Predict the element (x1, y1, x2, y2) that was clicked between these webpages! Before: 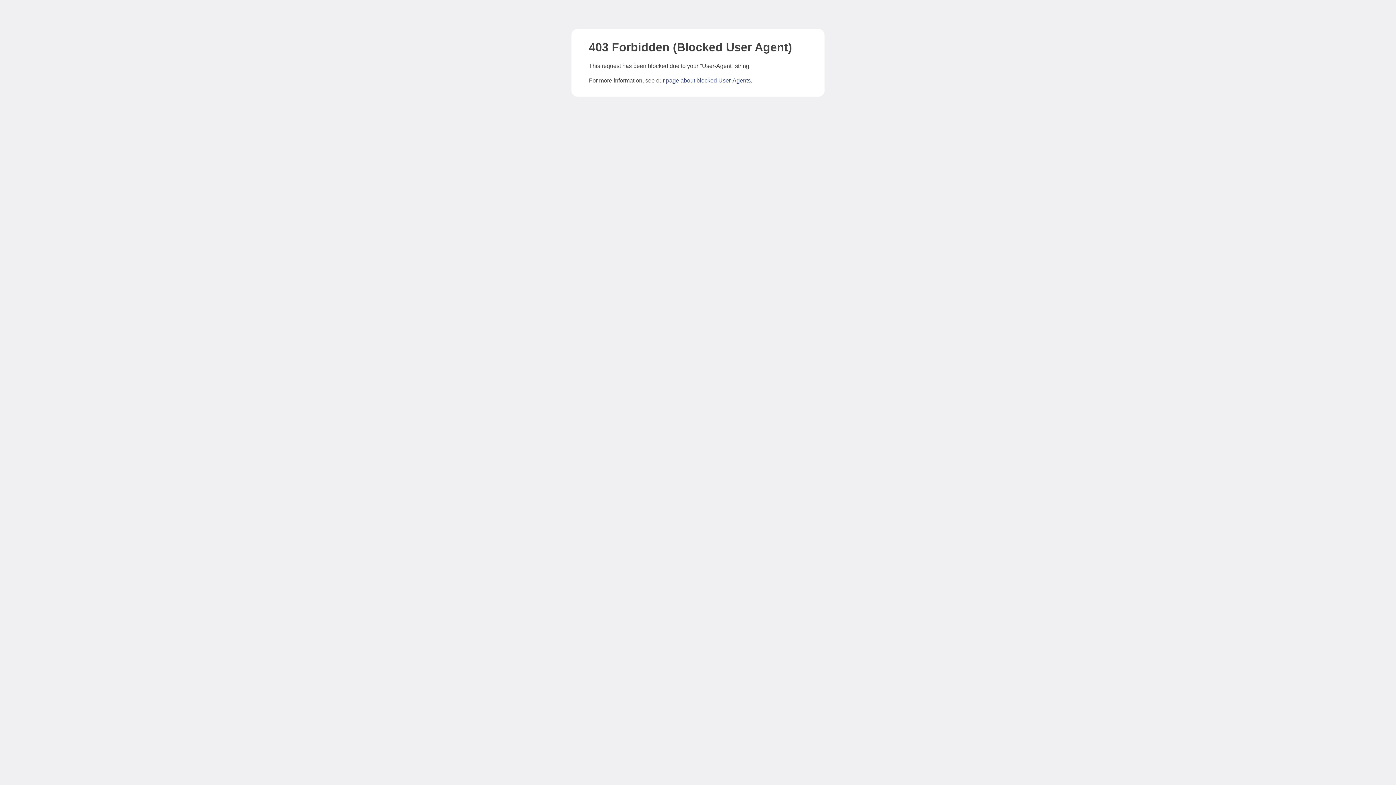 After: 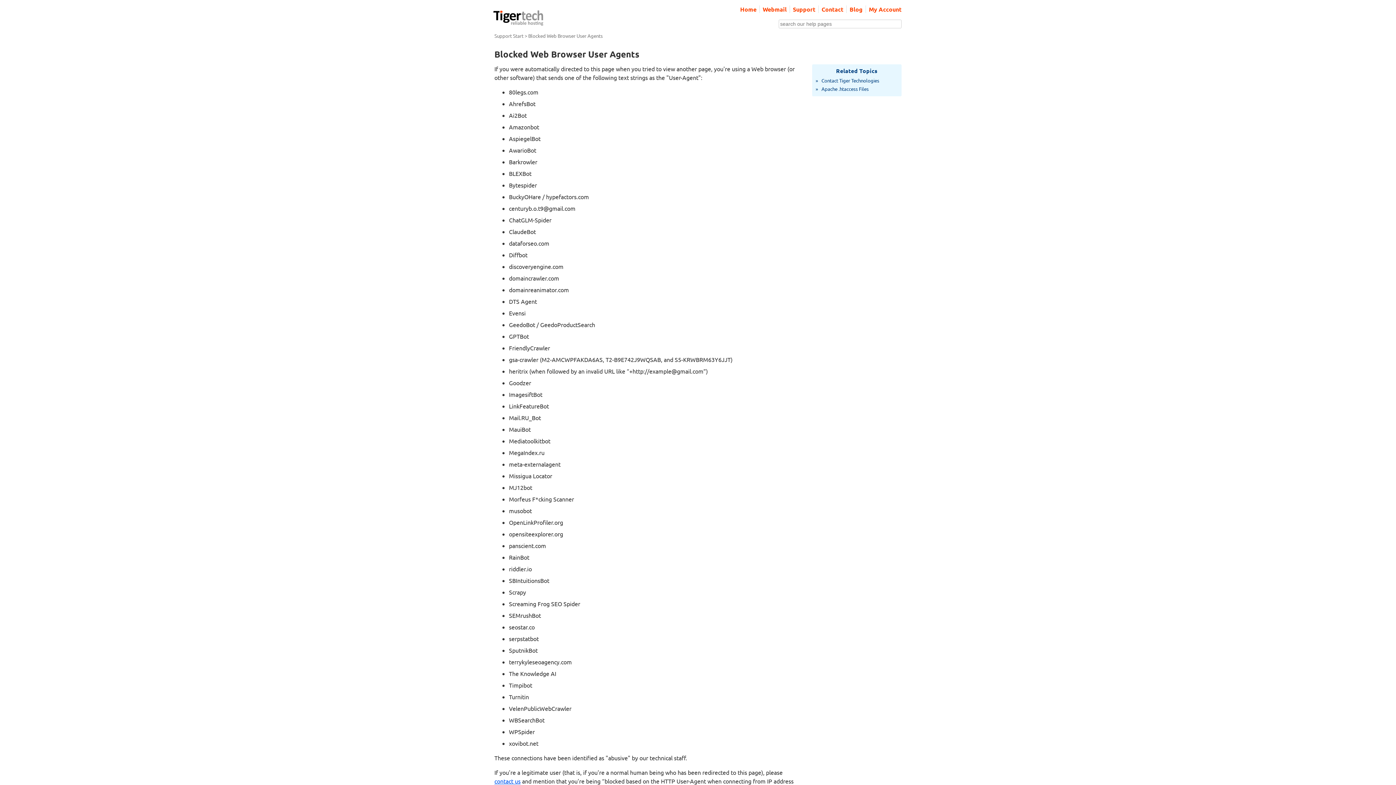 Action: bbox: (666, 77, 750, 83) label: page about blocked User-Agents